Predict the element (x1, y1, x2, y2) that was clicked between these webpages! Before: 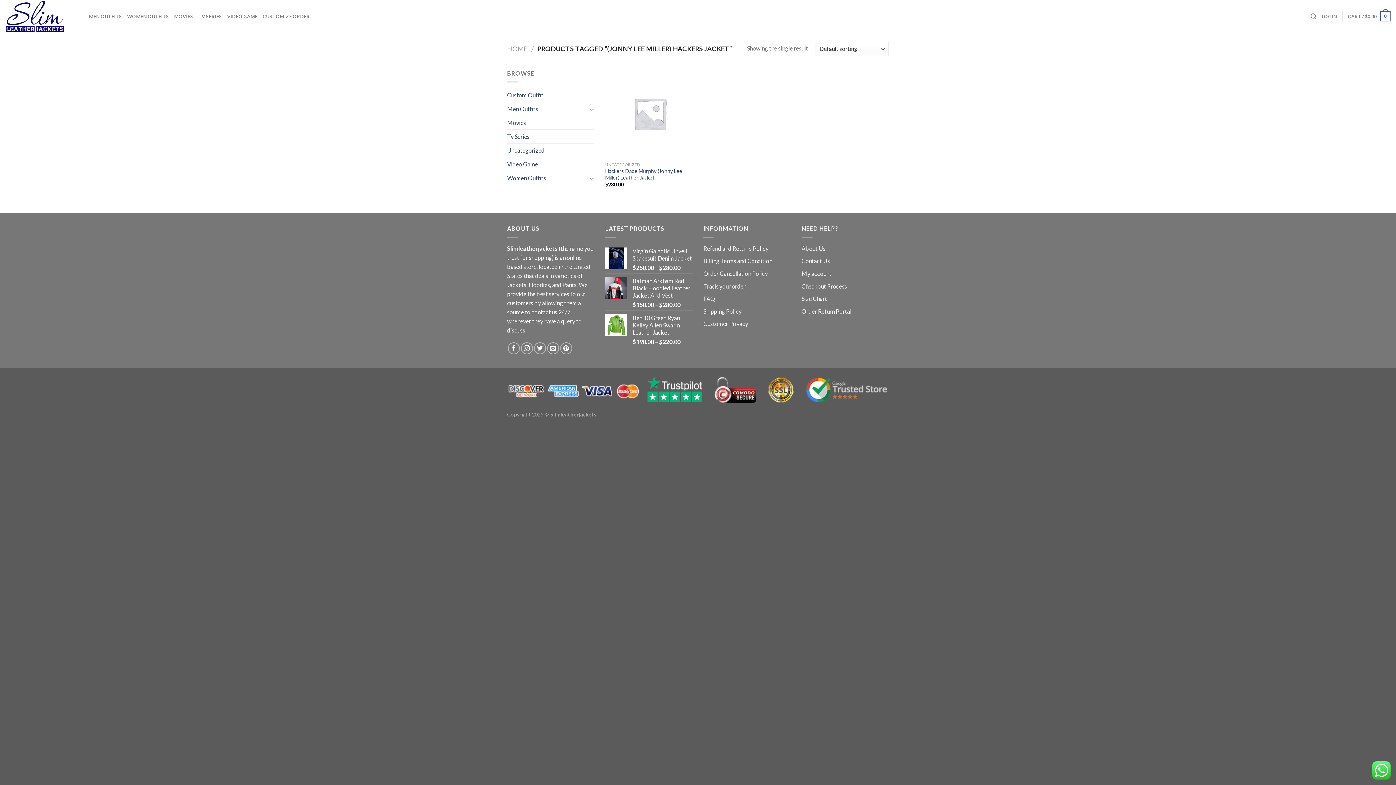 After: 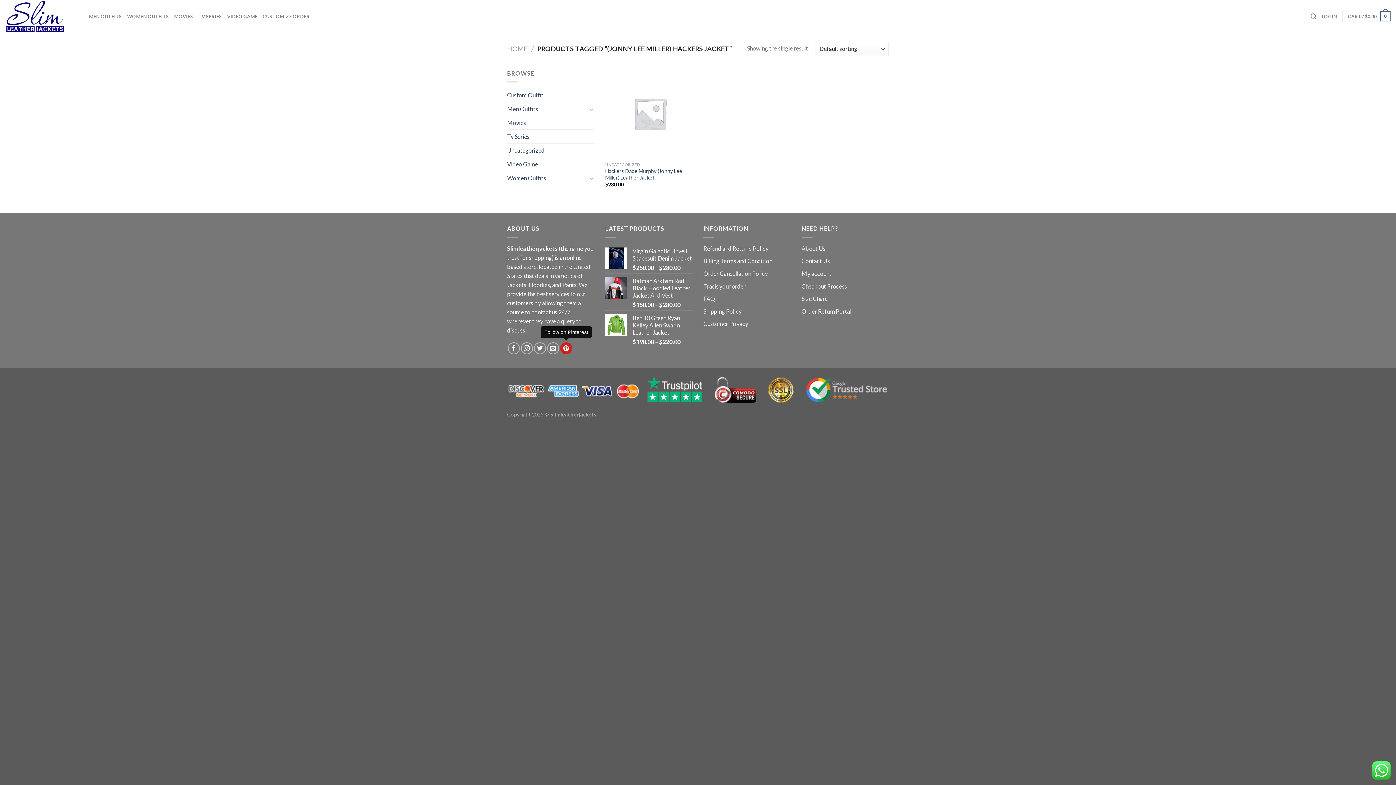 Action: bbox: (560, 342, 572, 354) label: Follow on Pinterest